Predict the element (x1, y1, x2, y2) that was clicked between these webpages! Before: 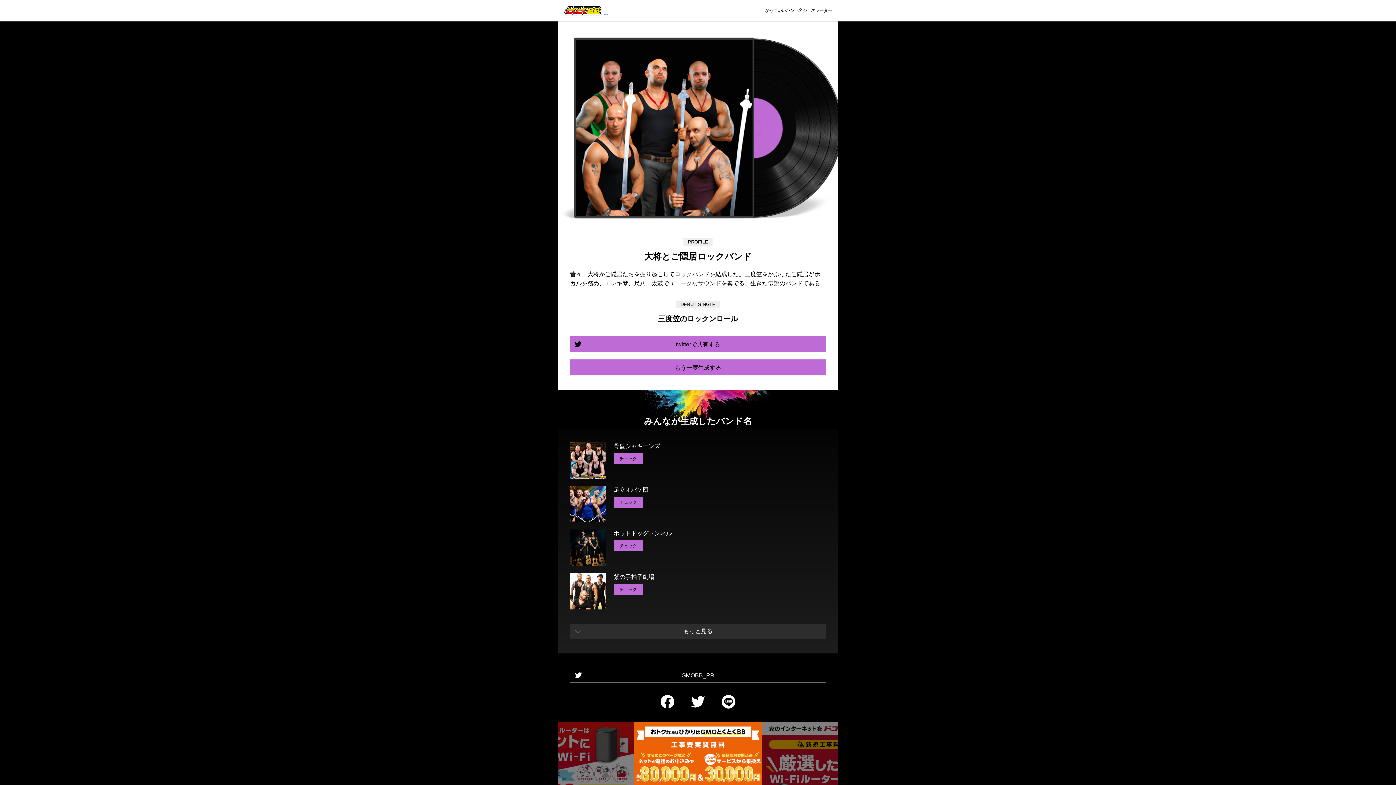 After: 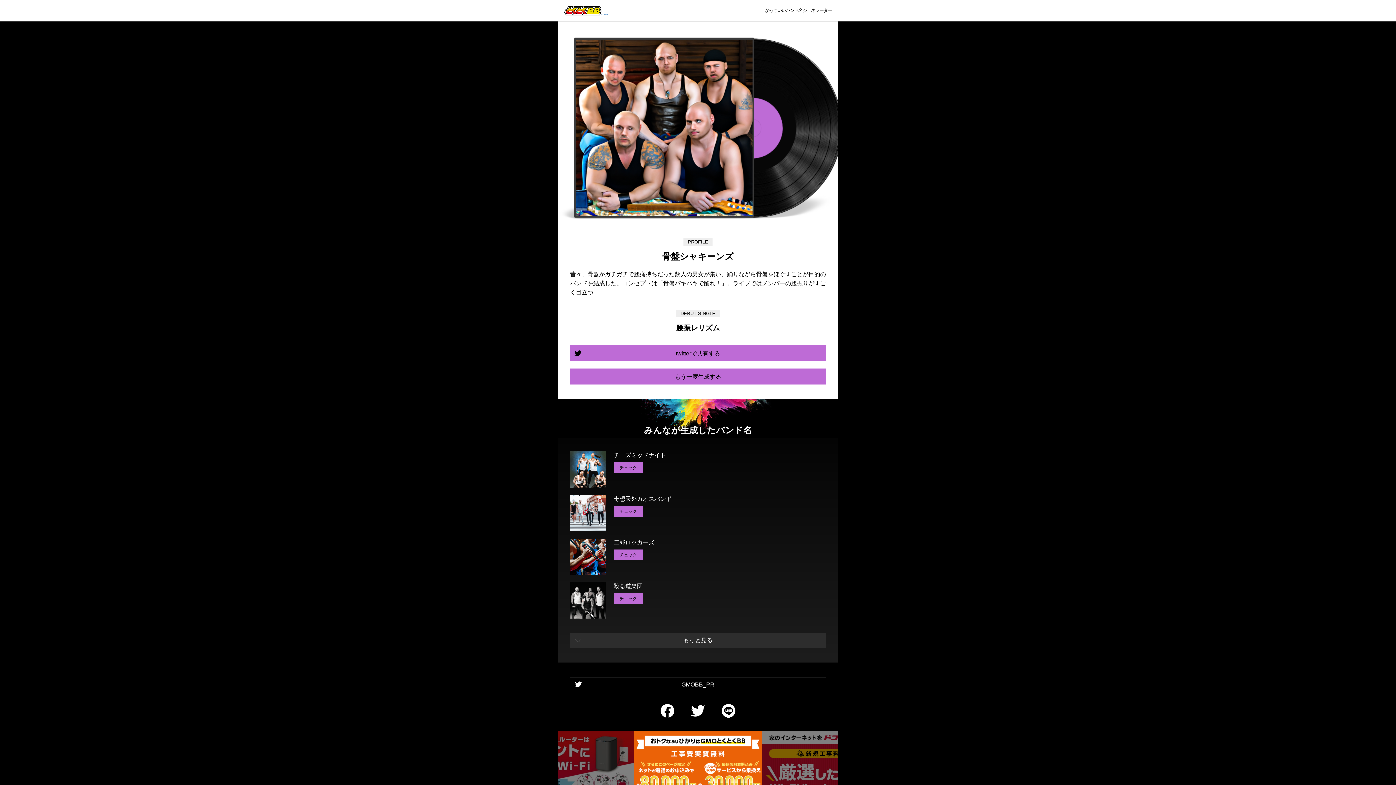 Action: label: 骨盤シャキーンズ
チェック bbox: (570, 442, 826, 478)